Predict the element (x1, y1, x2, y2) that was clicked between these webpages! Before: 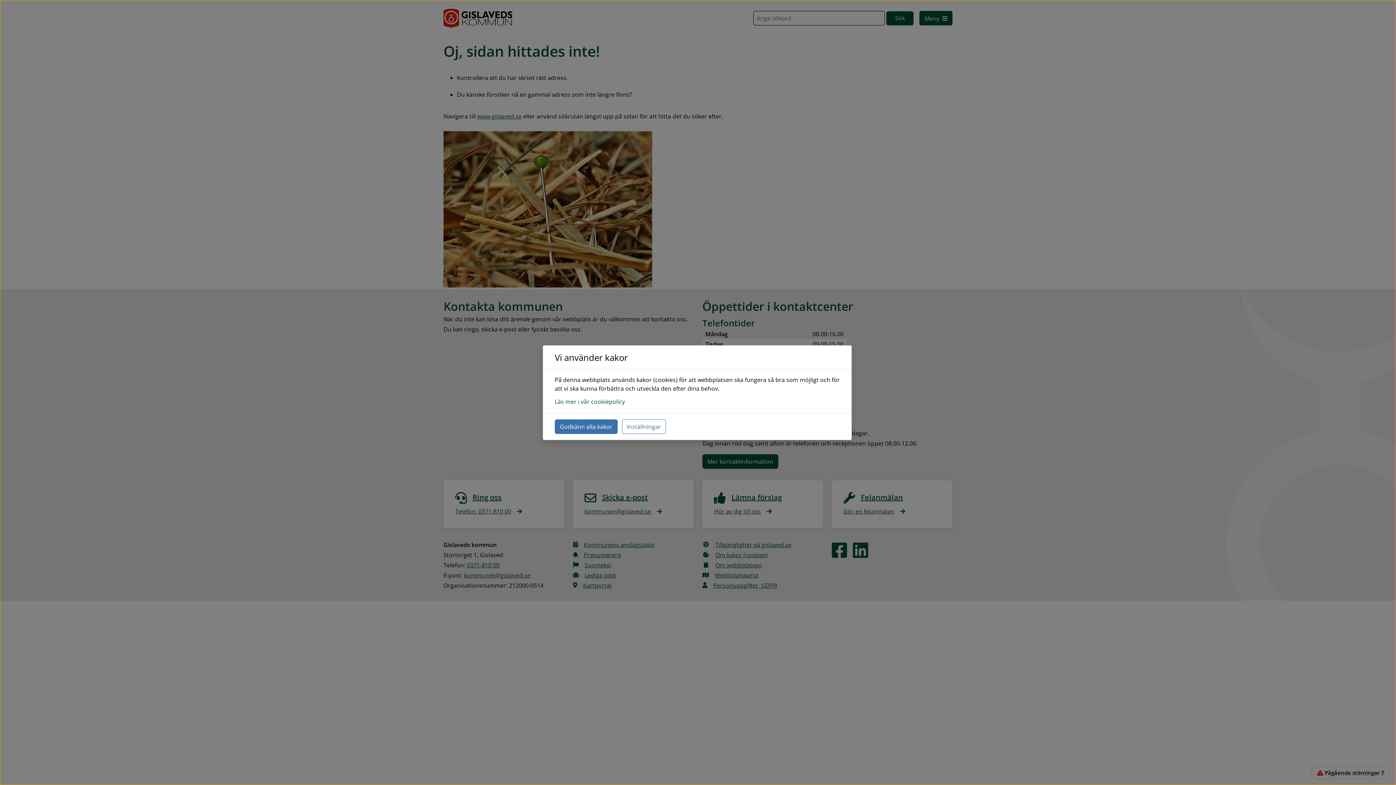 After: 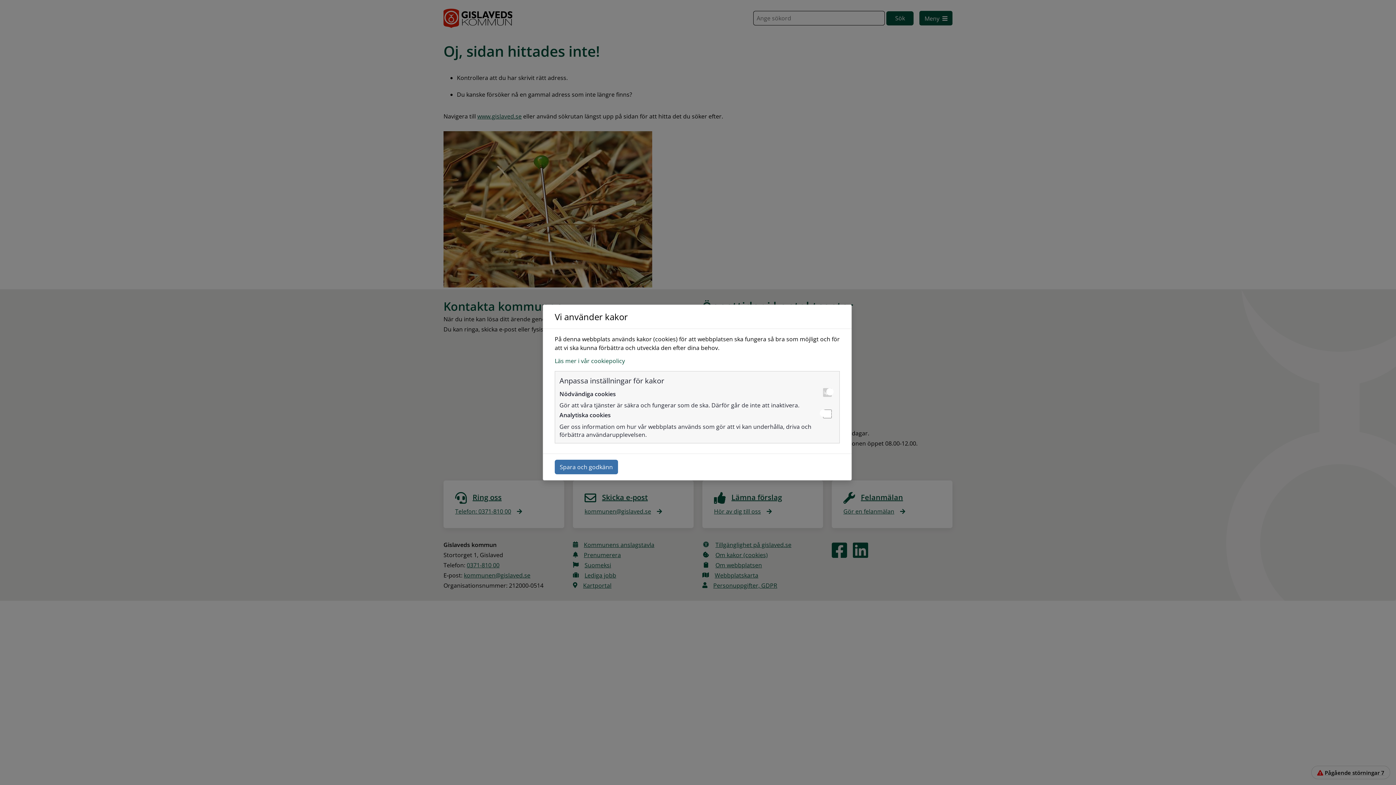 Action: bbox: (622, 419, 666, 434) label: Inställningar